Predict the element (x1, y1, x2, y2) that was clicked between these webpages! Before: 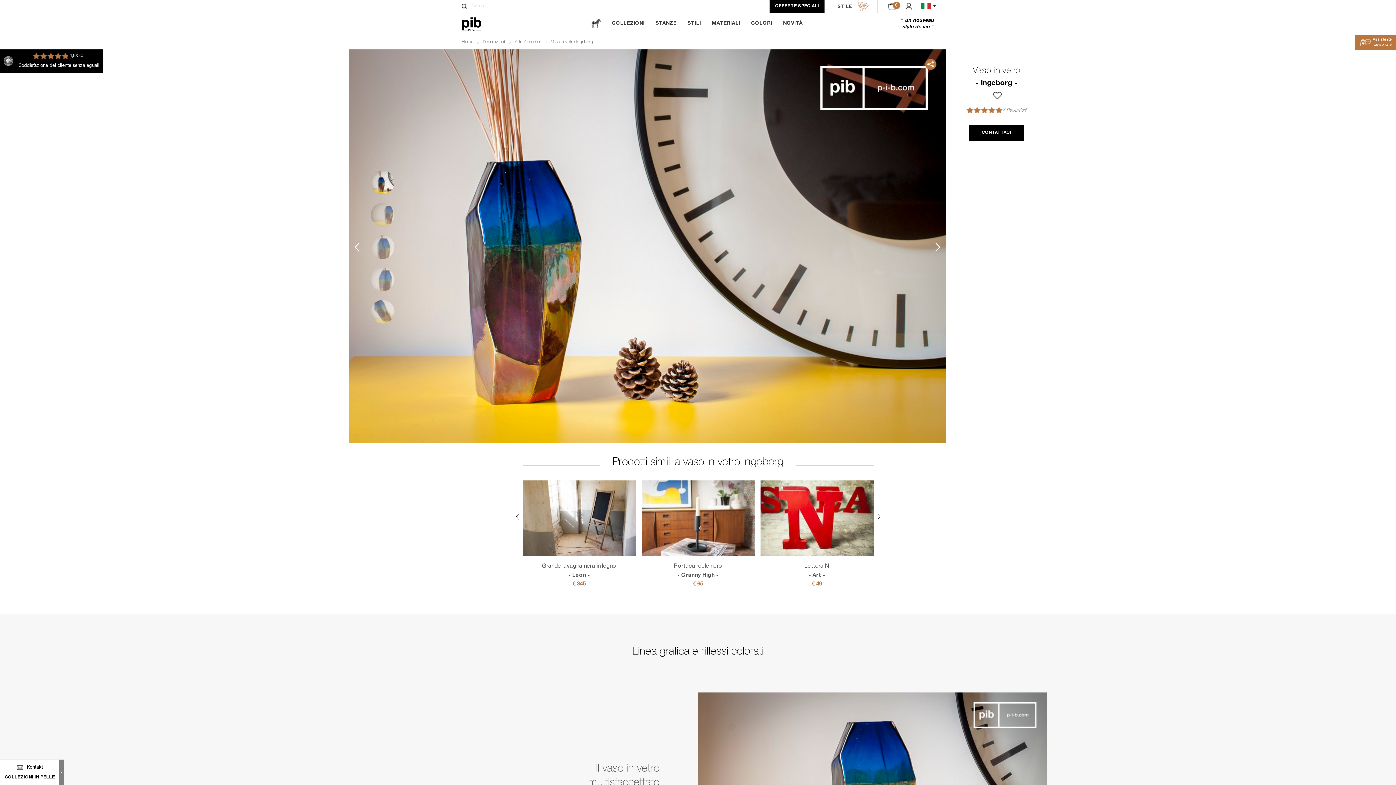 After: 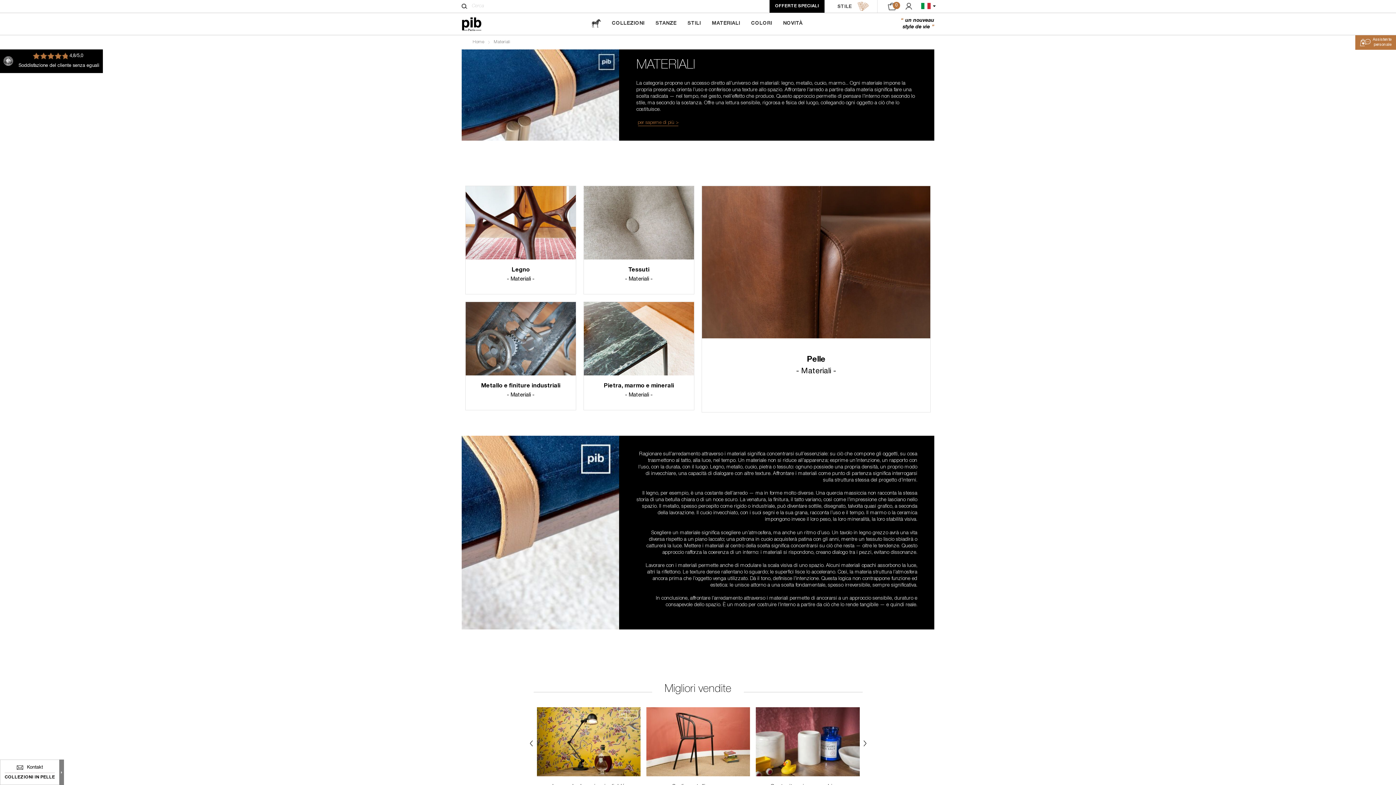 Action: bbox: (706, 12, 745, 34) label: MATERIALI